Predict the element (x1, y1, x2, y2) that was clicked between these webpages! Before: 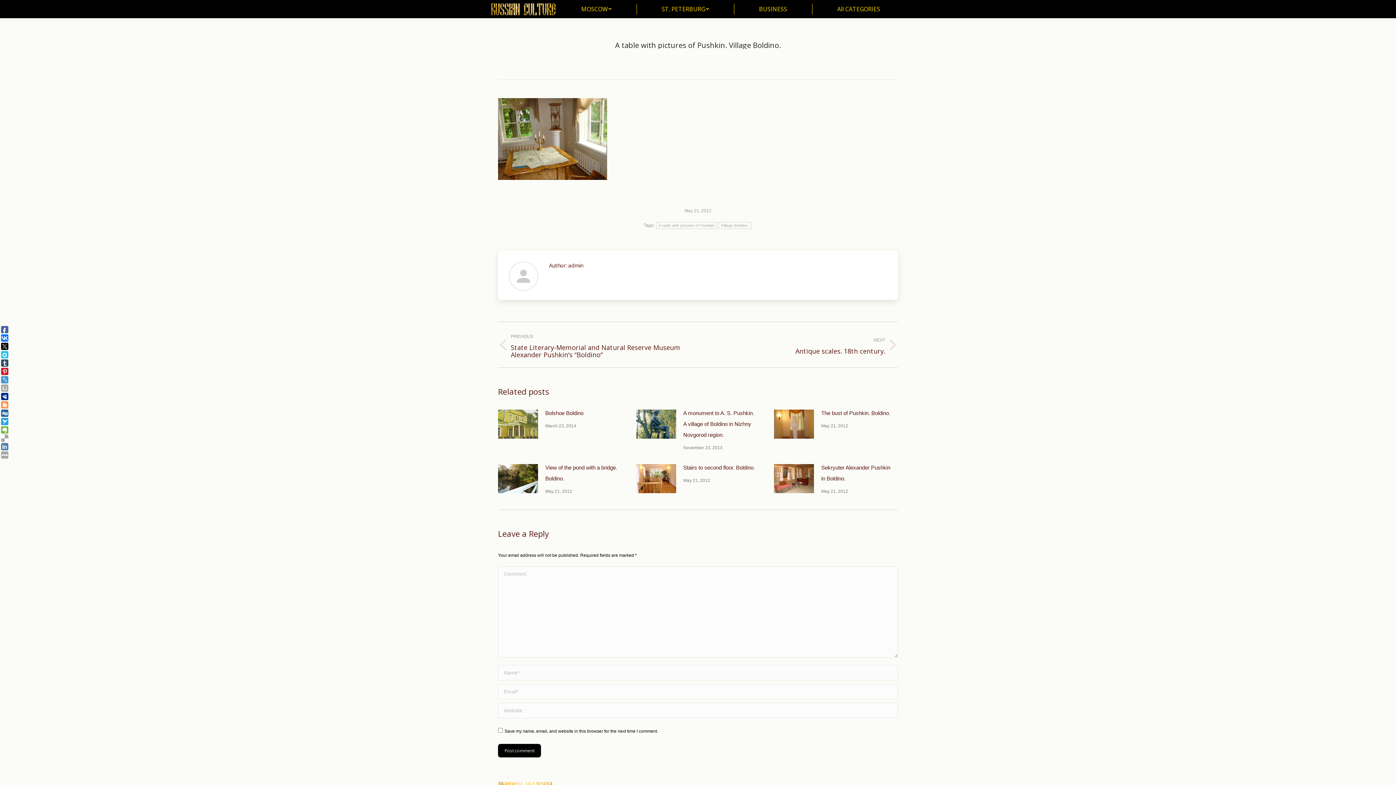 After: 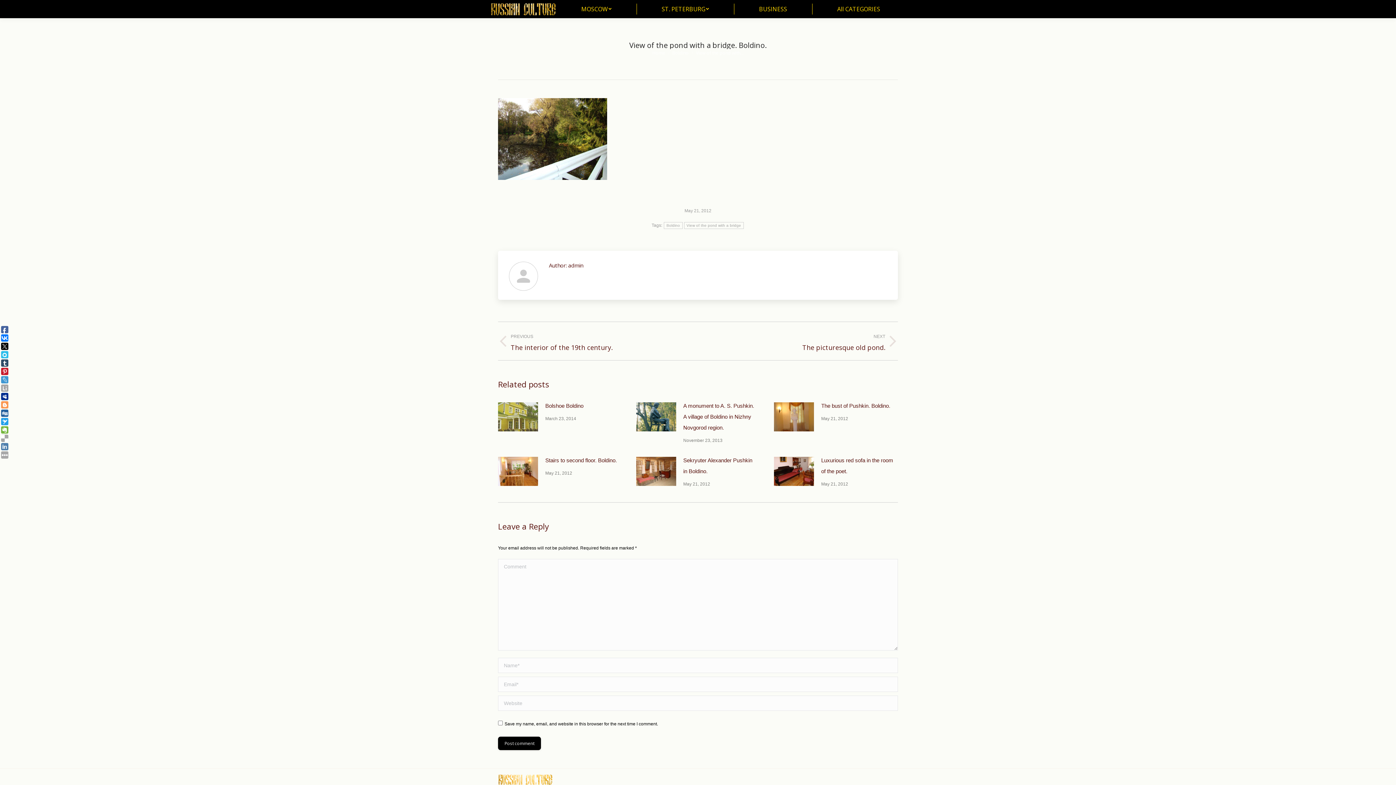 Action: bbox: (545, 462, 618, 484) label: View of the pond with a bridge. Boldino.